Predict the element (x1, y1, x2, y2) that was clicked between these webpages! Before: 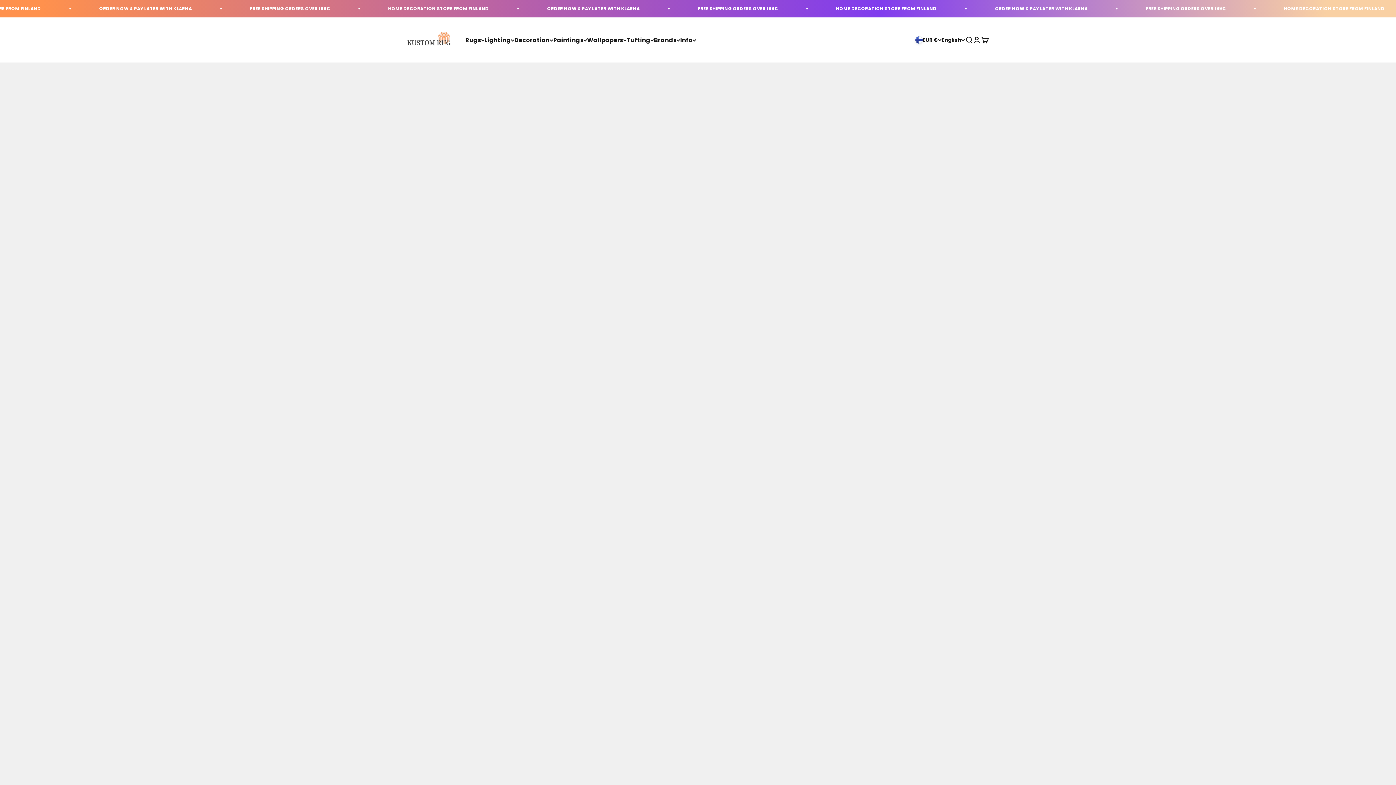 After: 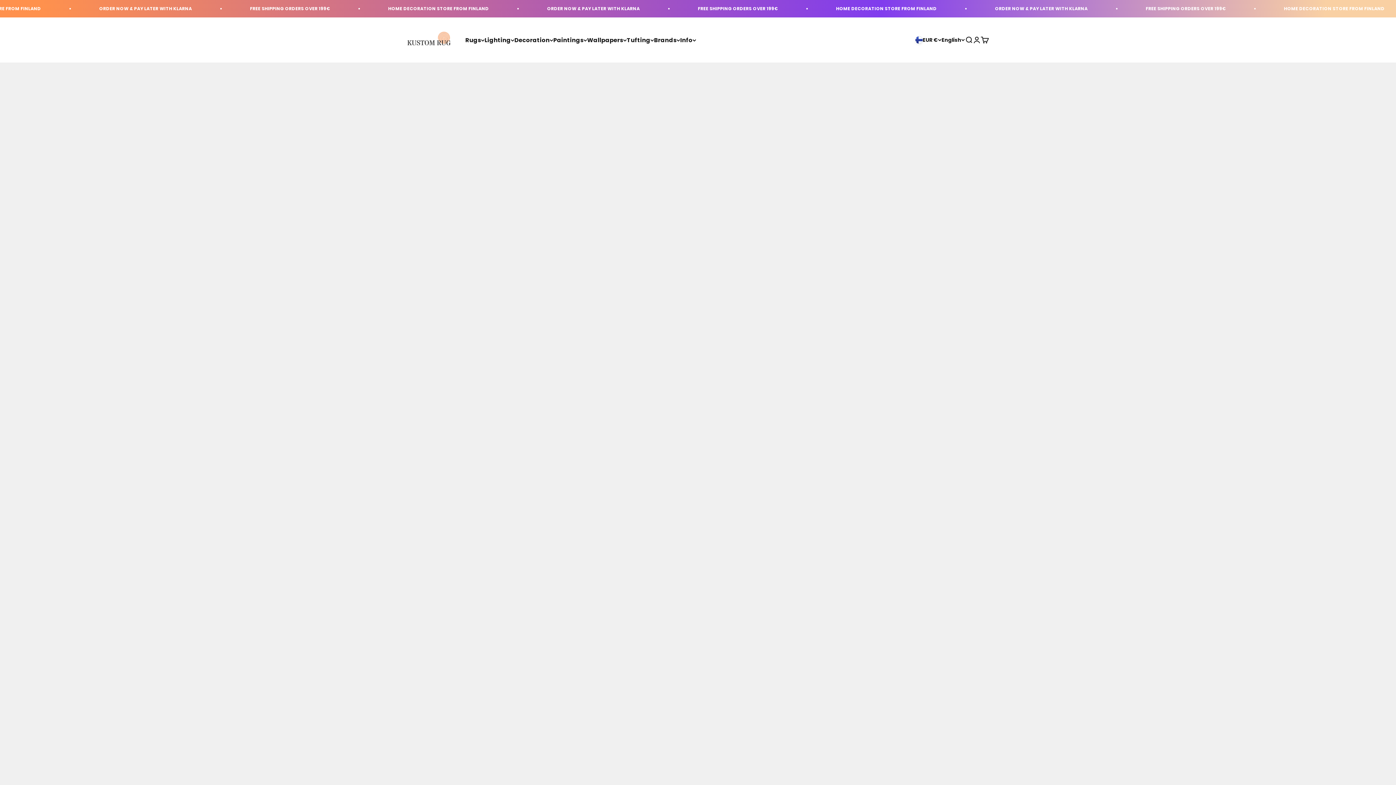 Action: bbox: (973, 36, 981, 44) label: Open account page